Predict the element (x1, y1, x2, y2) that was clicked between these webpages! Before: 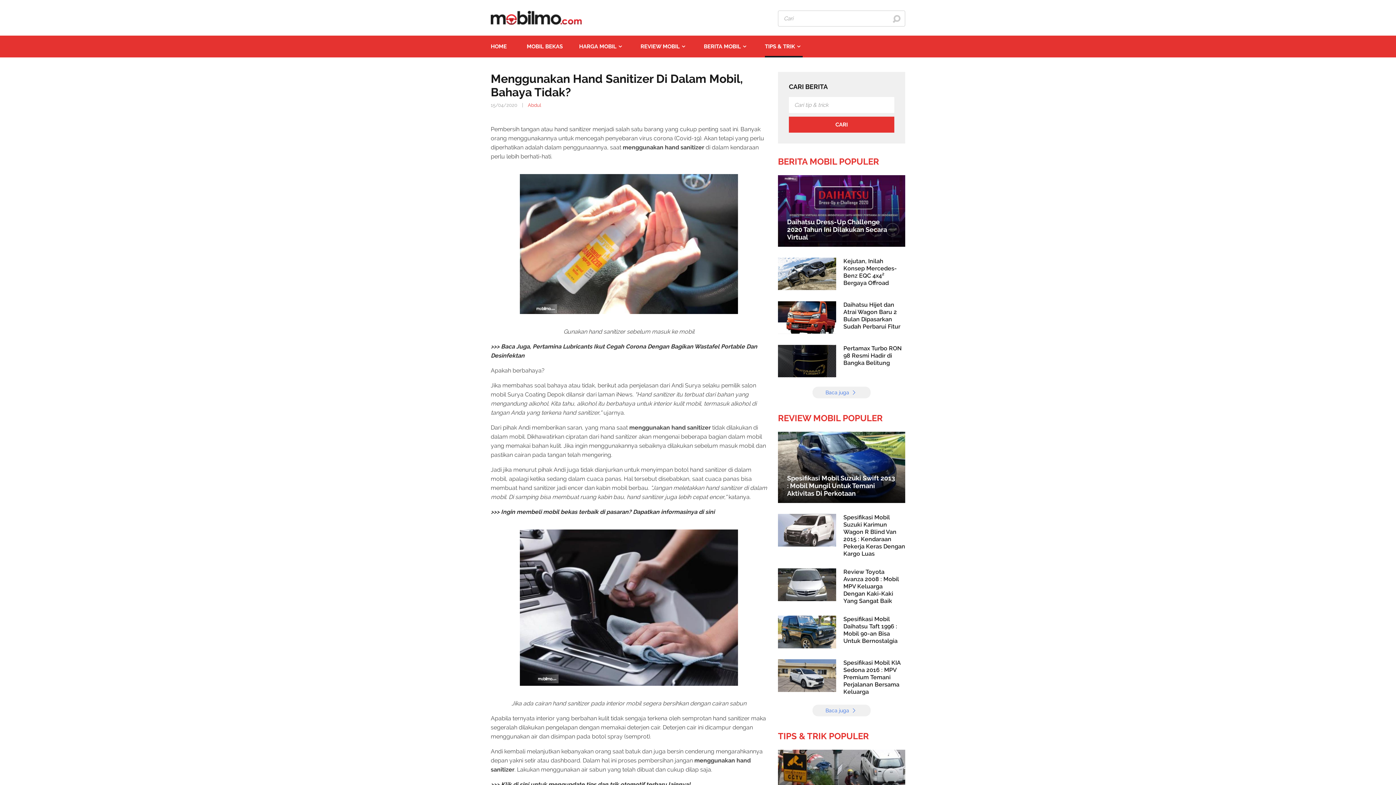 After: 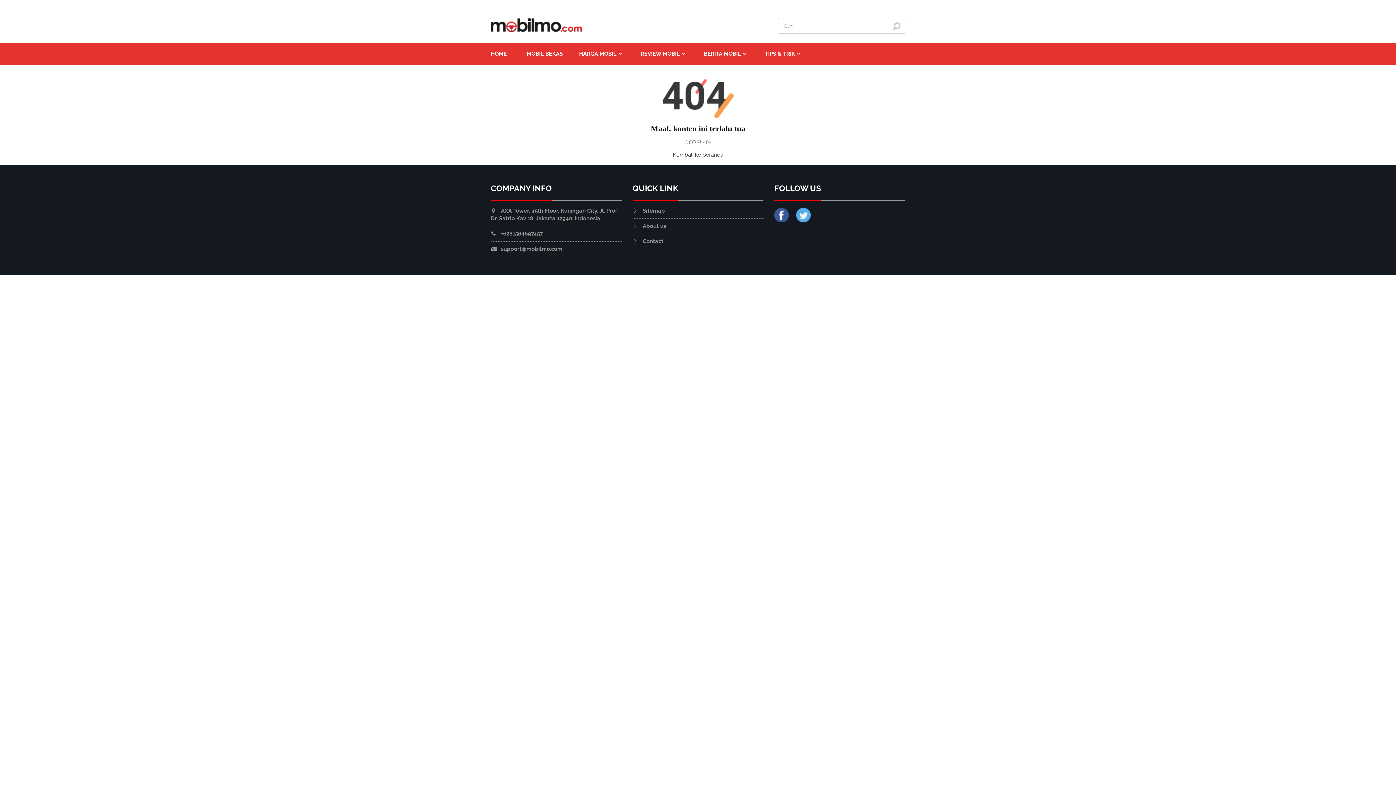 Action: label: MOBIL BEKAS bbox: (526, 35, 562, 57)